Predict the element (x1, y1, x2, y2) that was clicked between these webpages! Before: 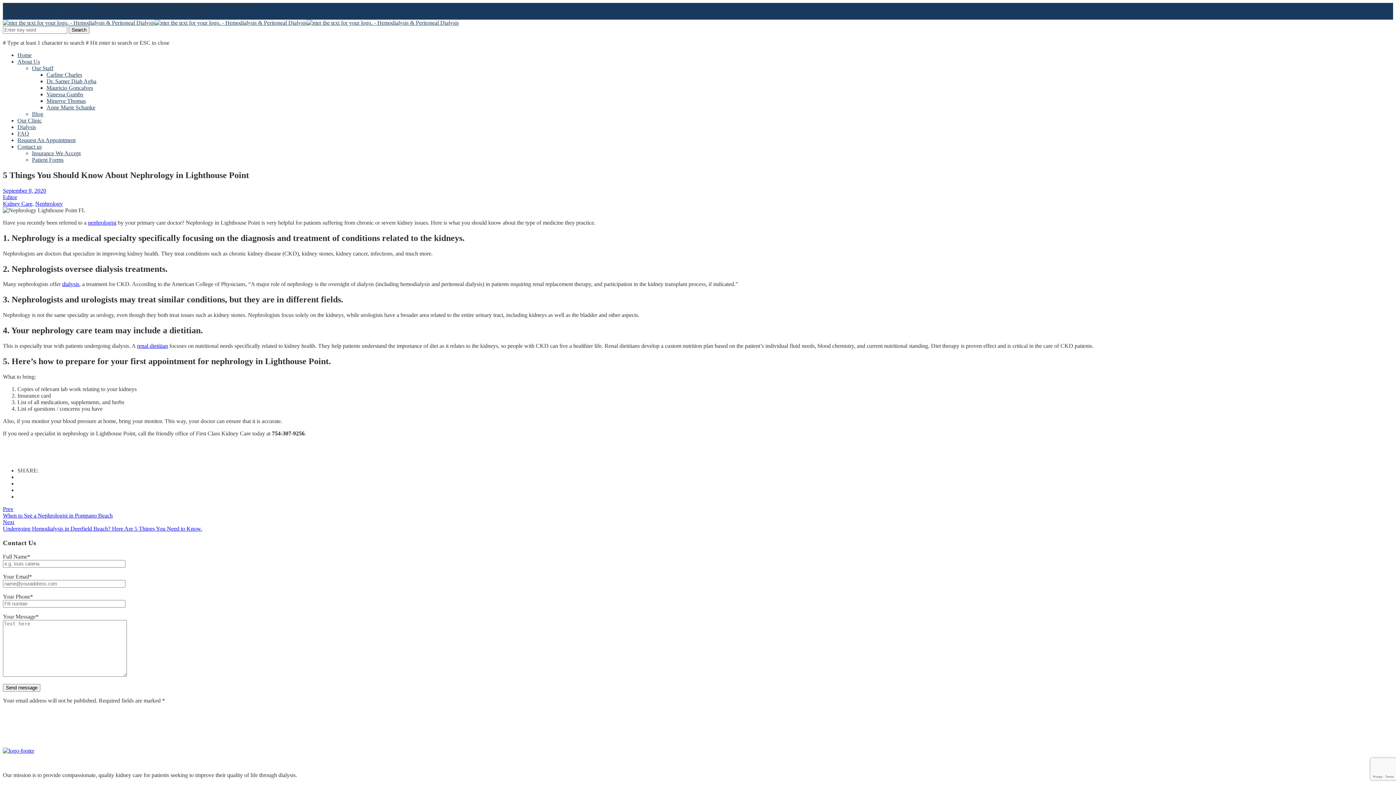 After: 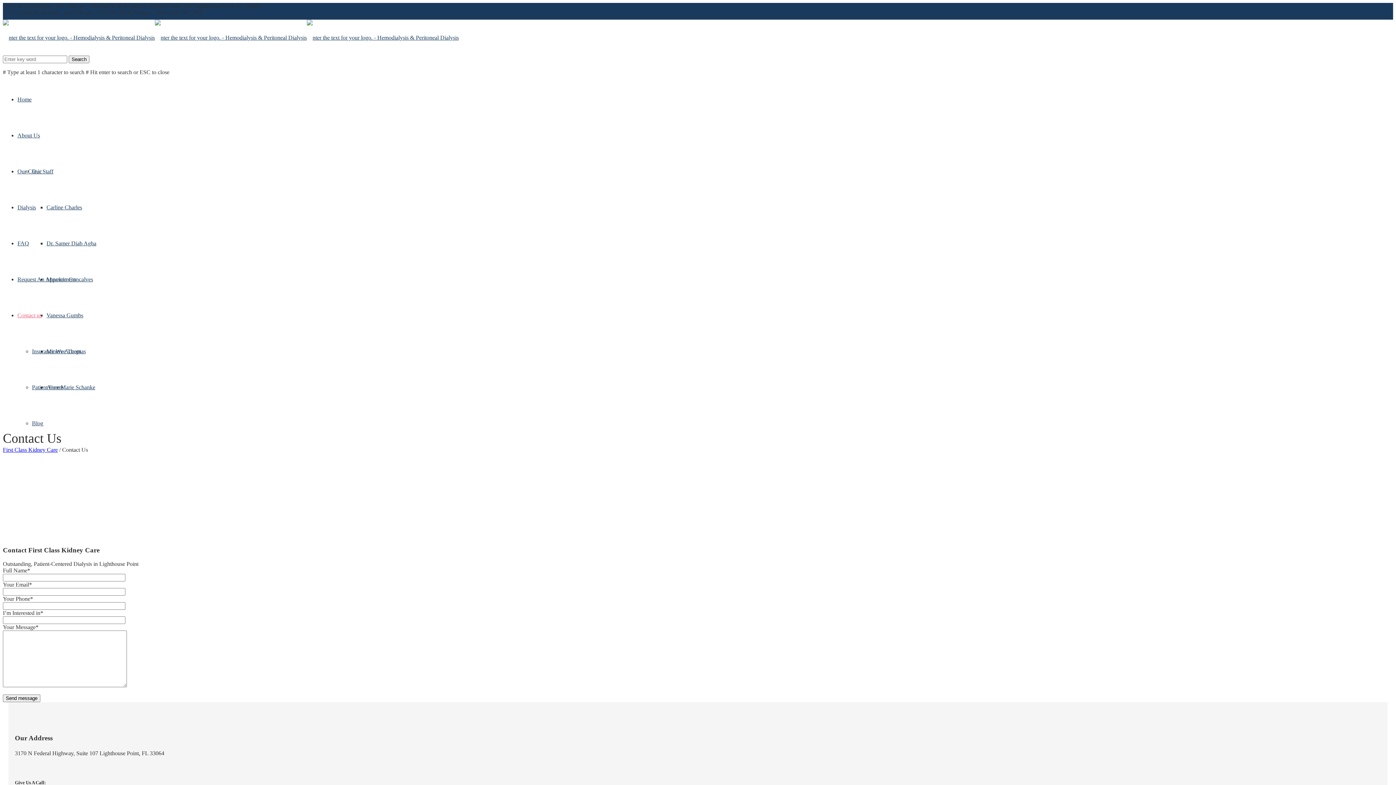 Action: label: Contact us bbox: (17, 143, 41, 149)